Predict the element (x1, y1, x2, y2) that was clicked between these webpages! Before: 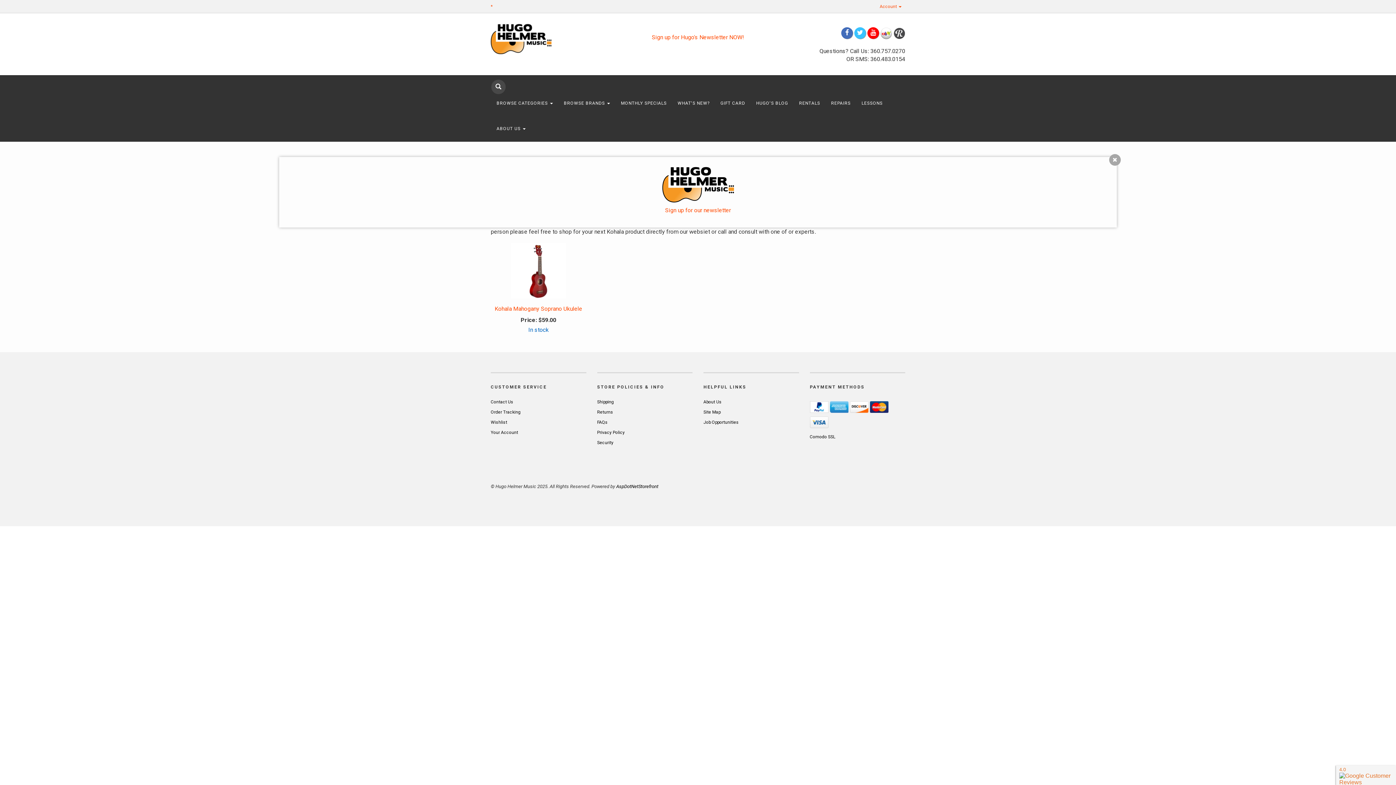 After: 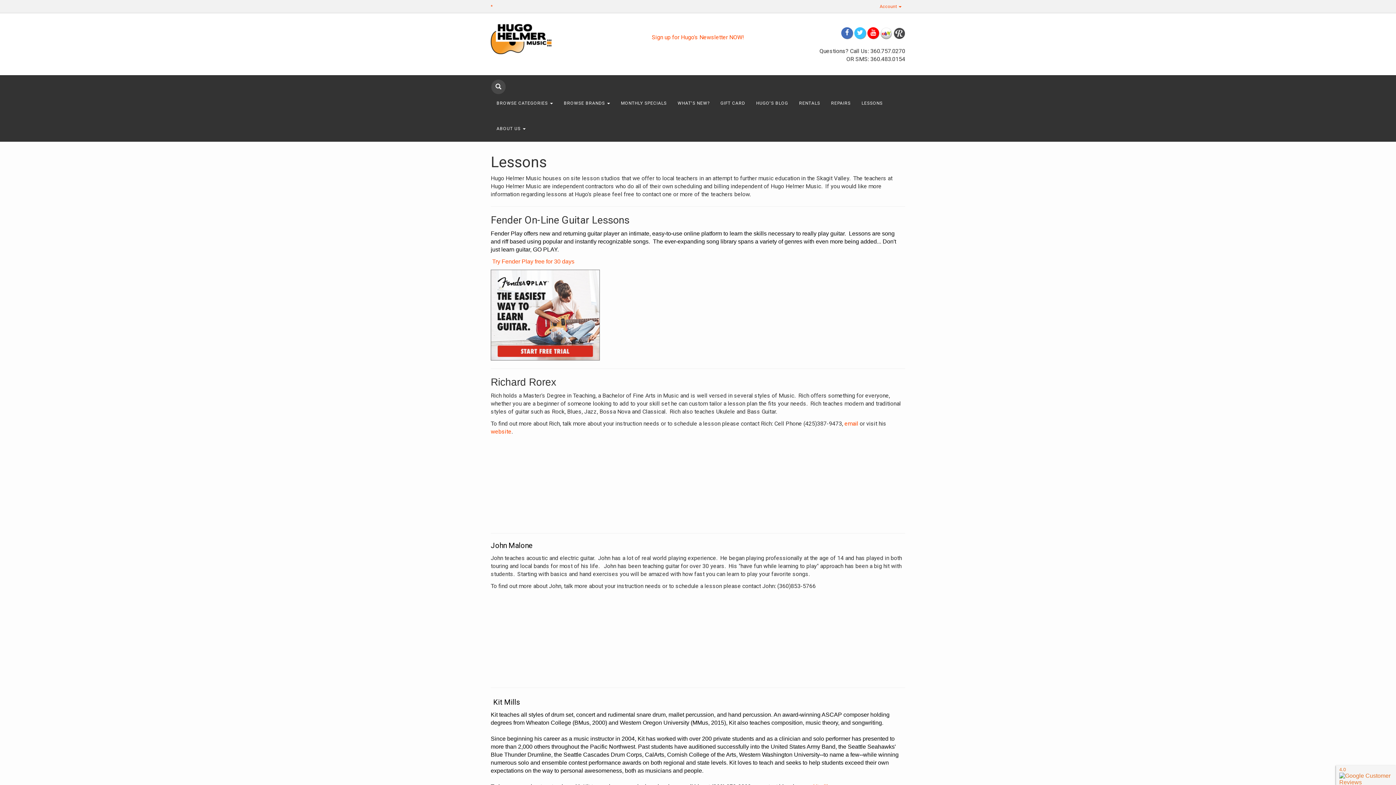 Action: bbox: (856, 90, 888, 115) label: LESSONS